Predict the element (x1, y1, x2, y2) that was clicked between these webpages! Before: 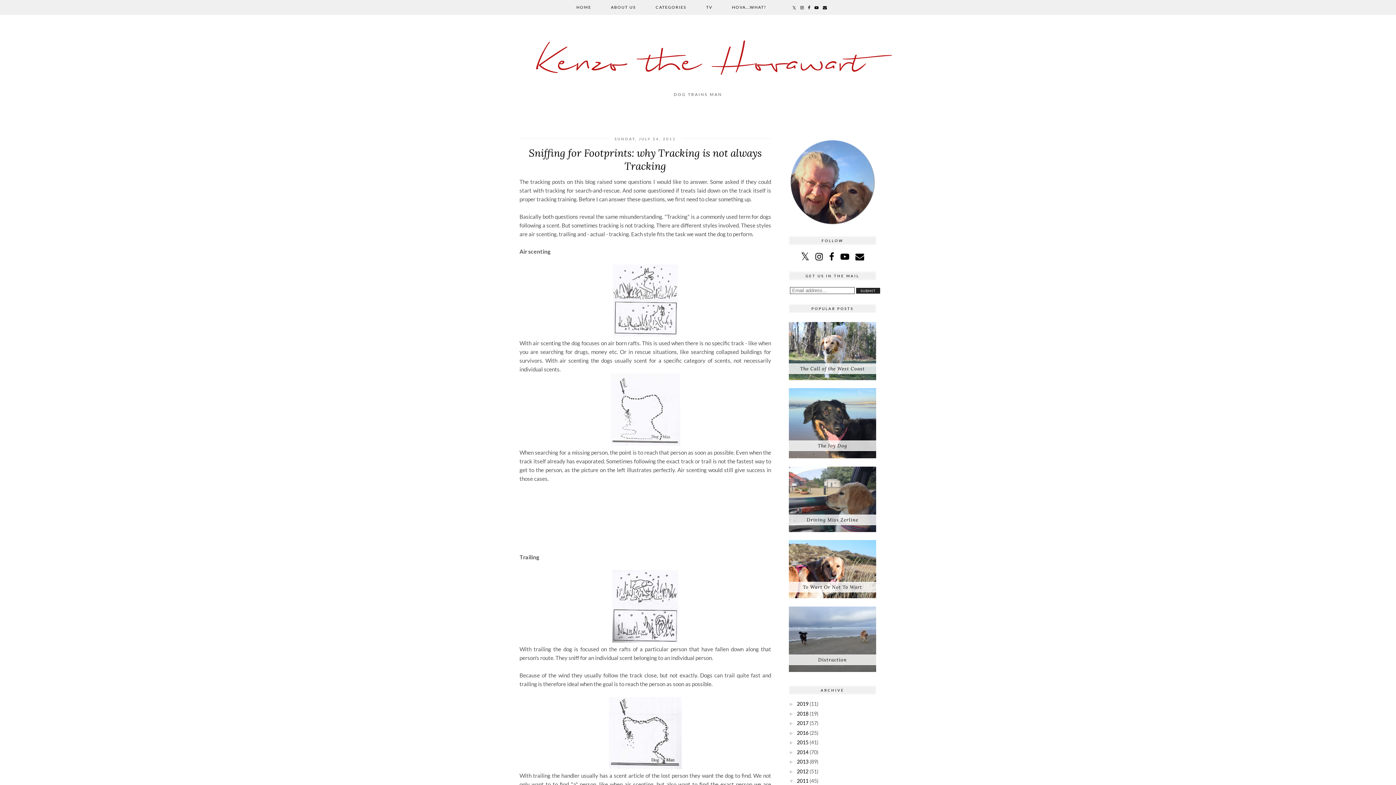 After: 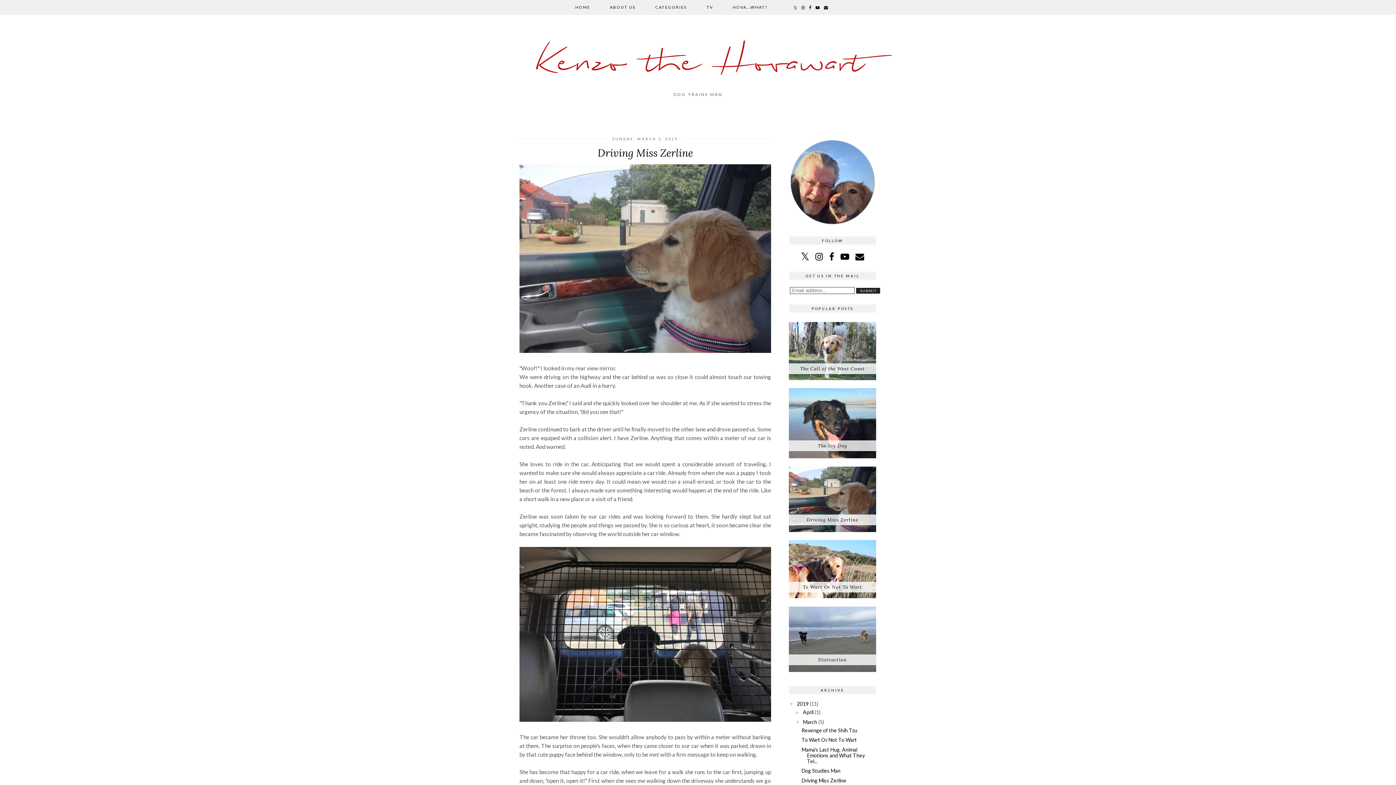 Action: bbox: (789, 527, 878, 533)